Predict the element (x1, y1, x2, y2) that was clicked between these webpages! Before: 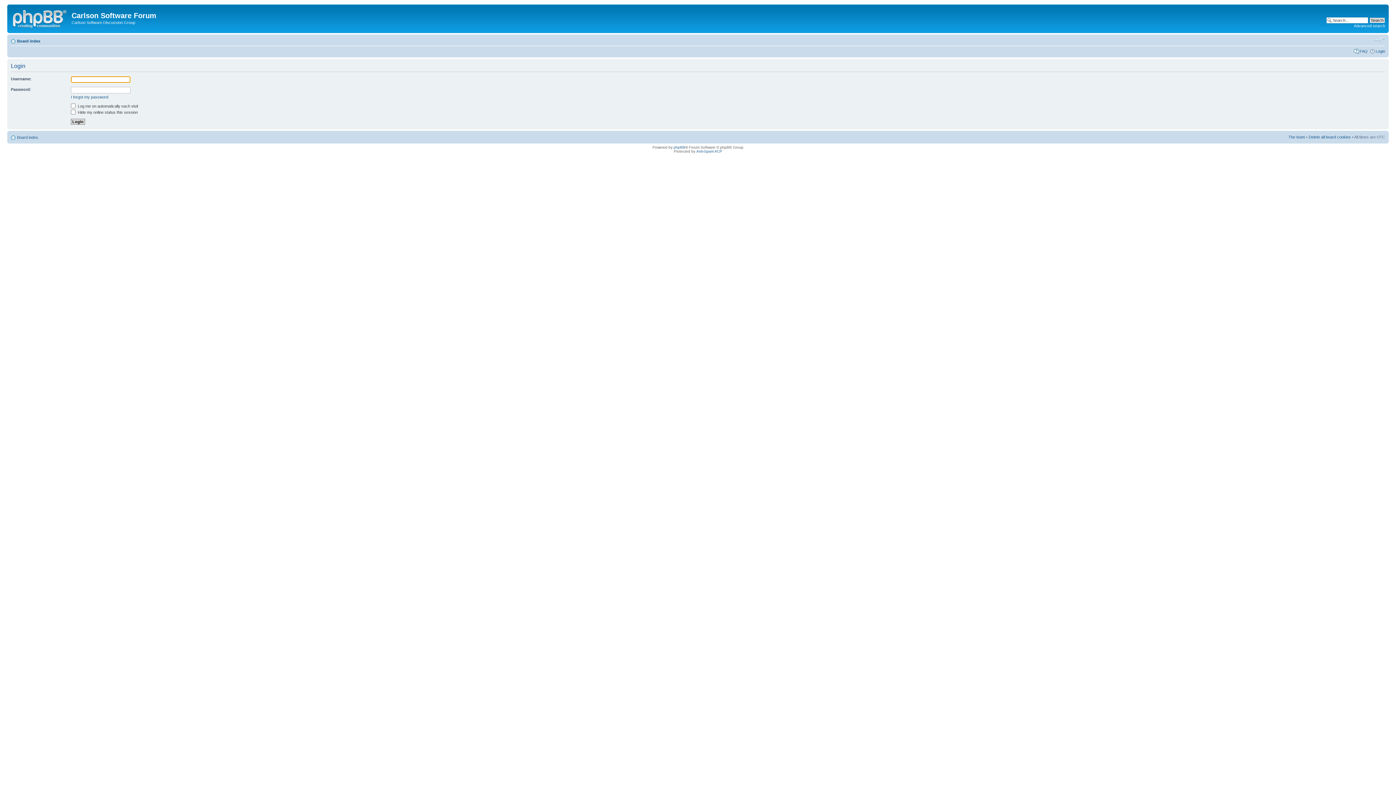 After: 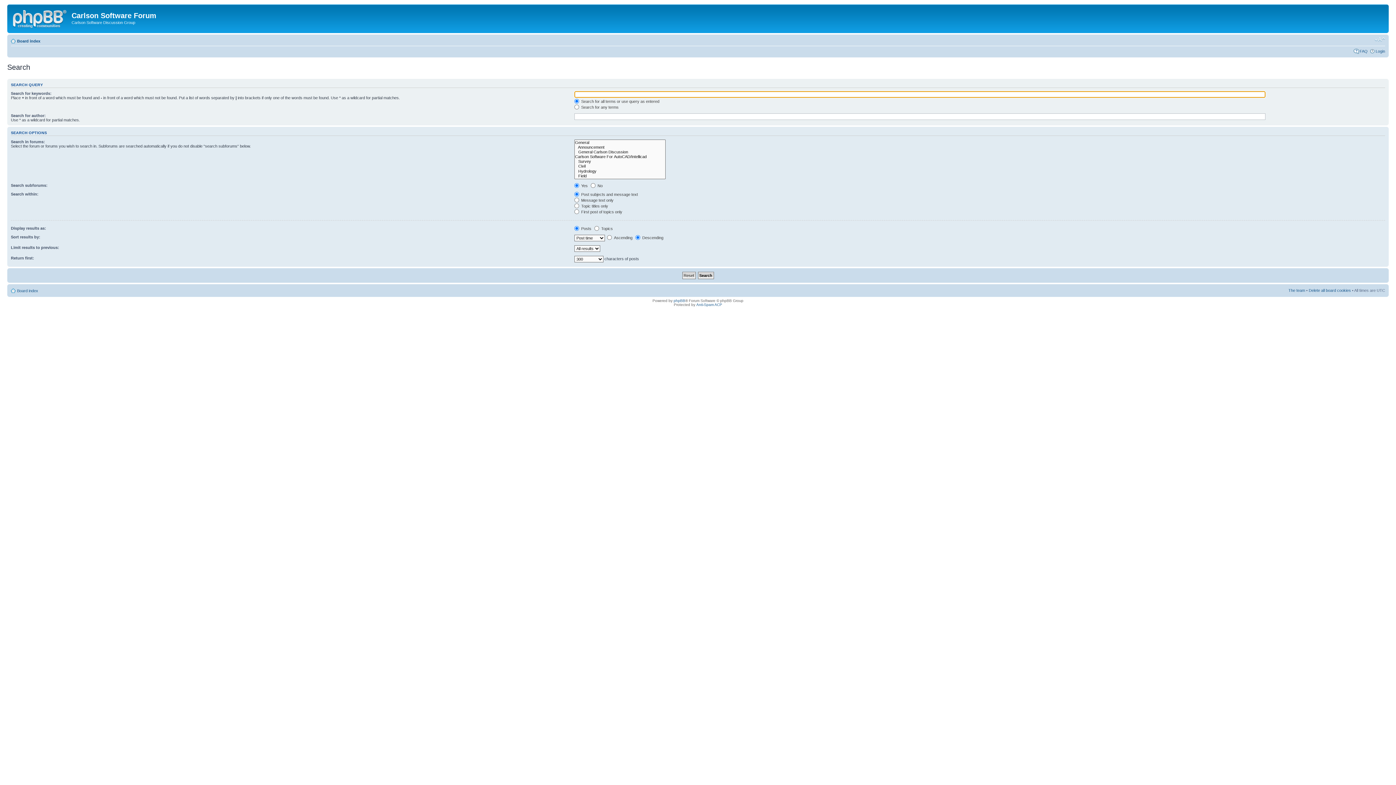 Action: label: Advanced search bbox: (1354, 23, 1385, 28)